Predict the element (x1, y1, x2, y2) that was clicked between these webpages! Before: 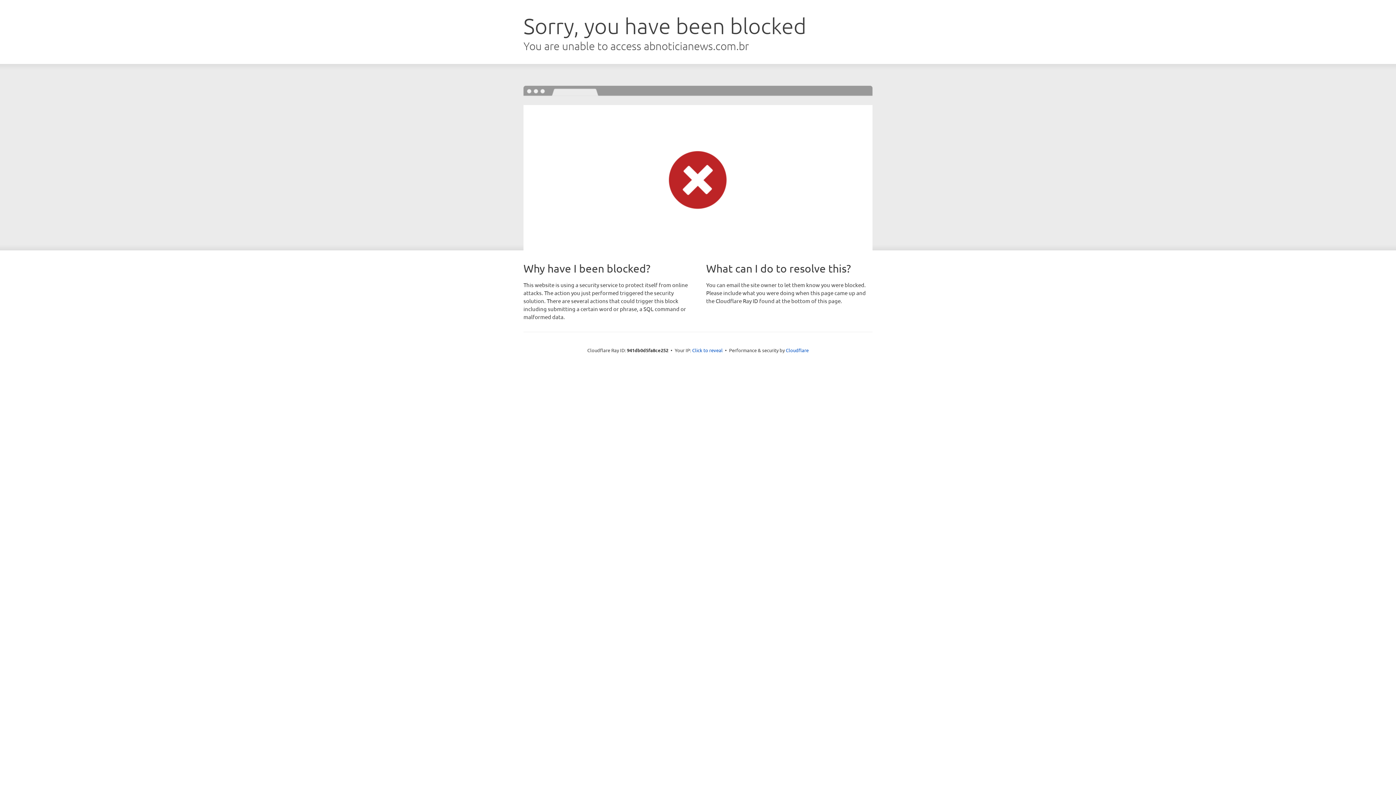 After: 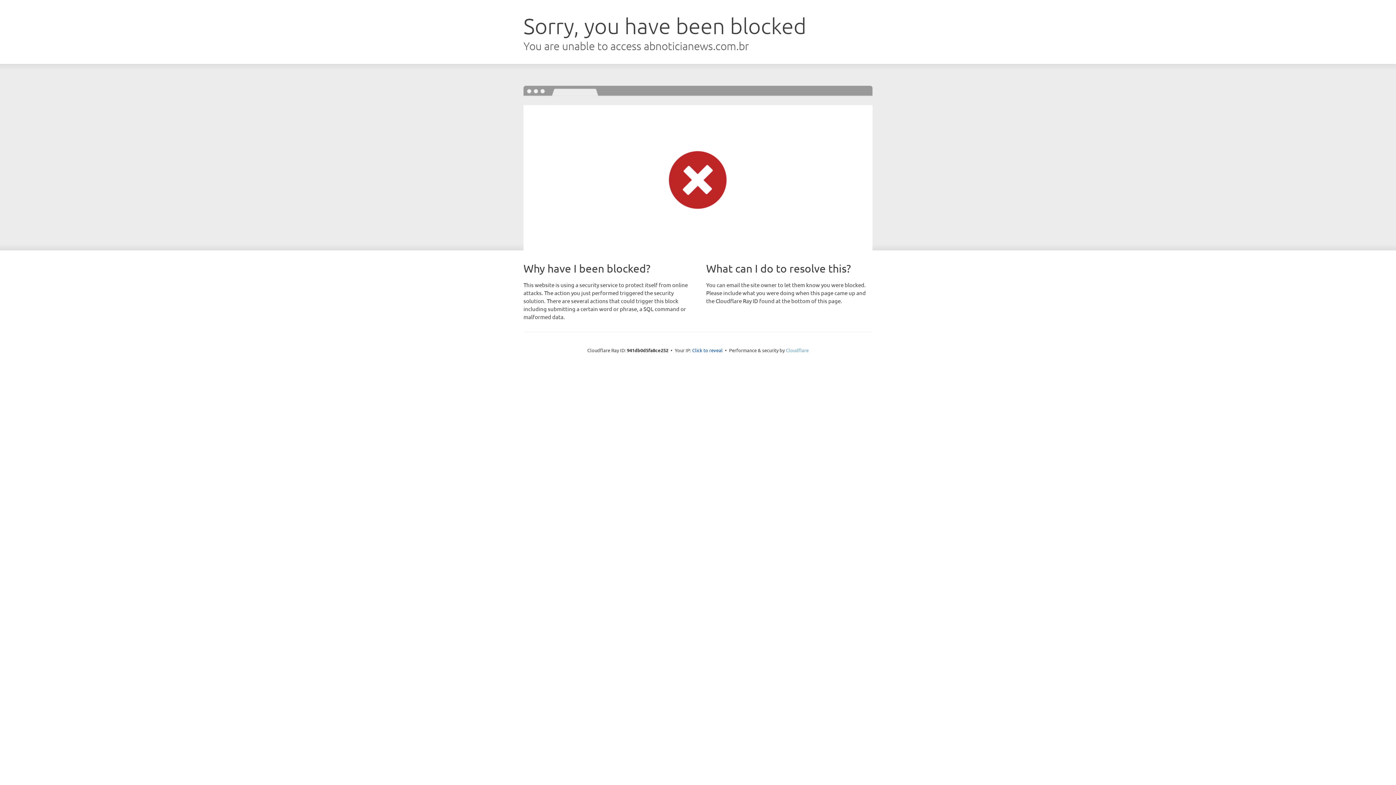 Action: label: Cloudflare bbox: (786, 347, 808, 353)